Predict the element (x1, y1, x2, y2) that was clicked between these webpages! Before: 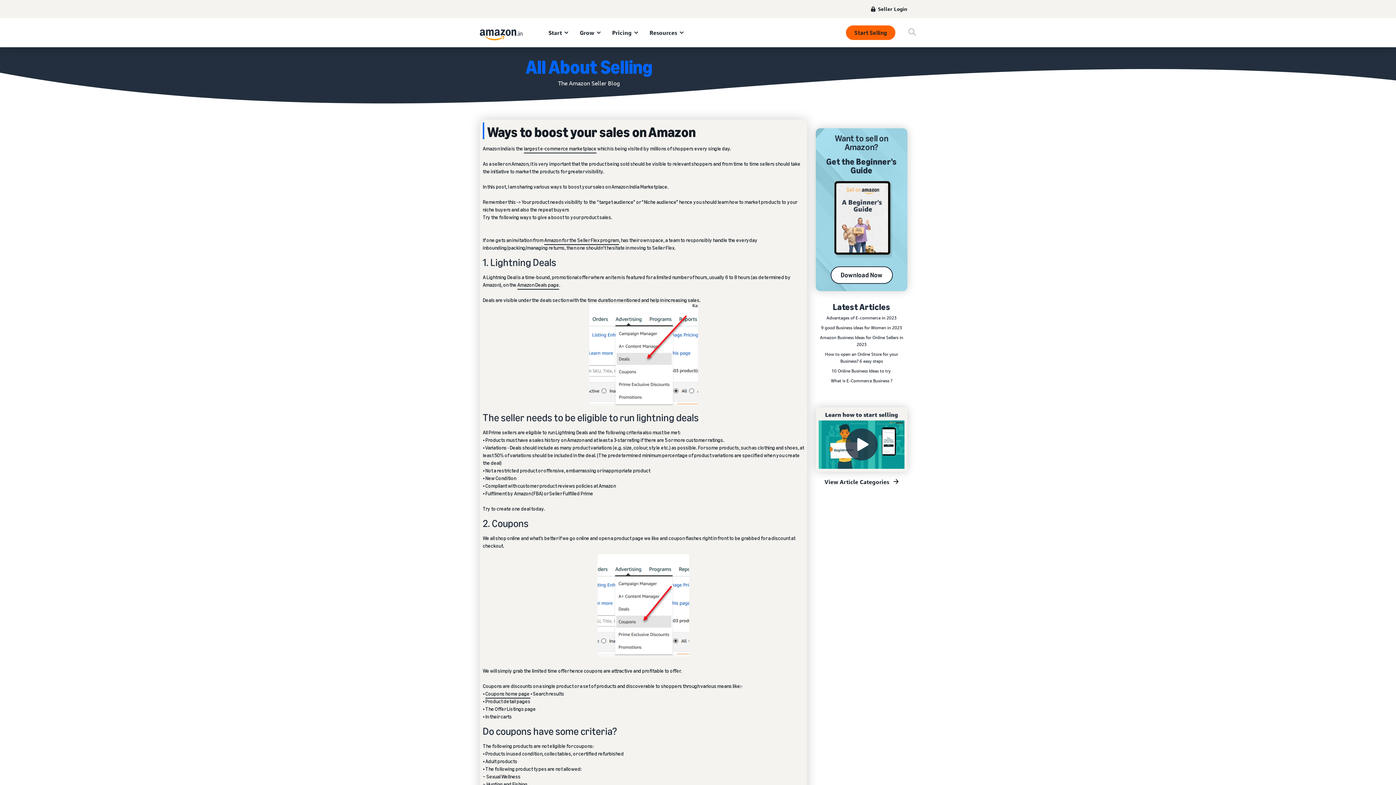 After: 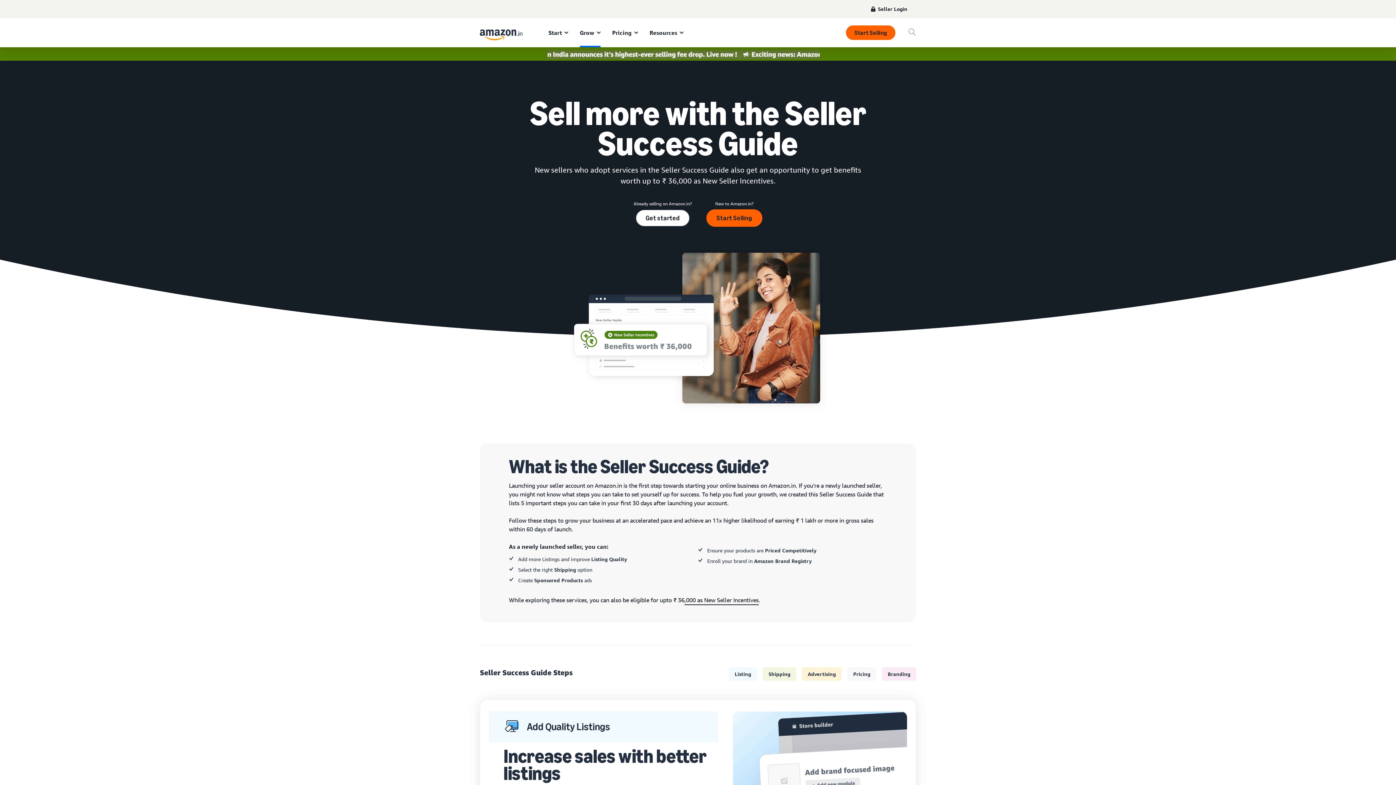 Action: bbox: (579, 29, 600, 36) label: Grow